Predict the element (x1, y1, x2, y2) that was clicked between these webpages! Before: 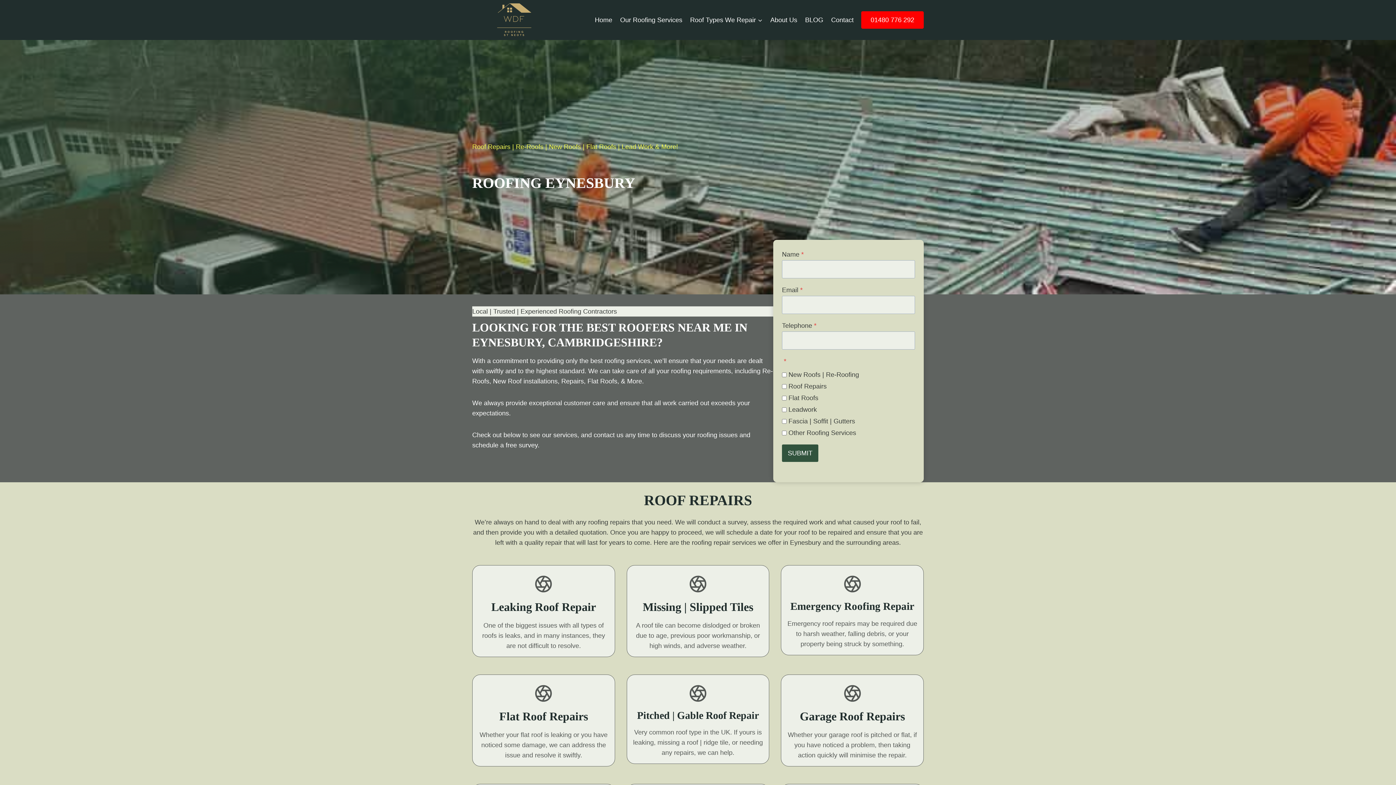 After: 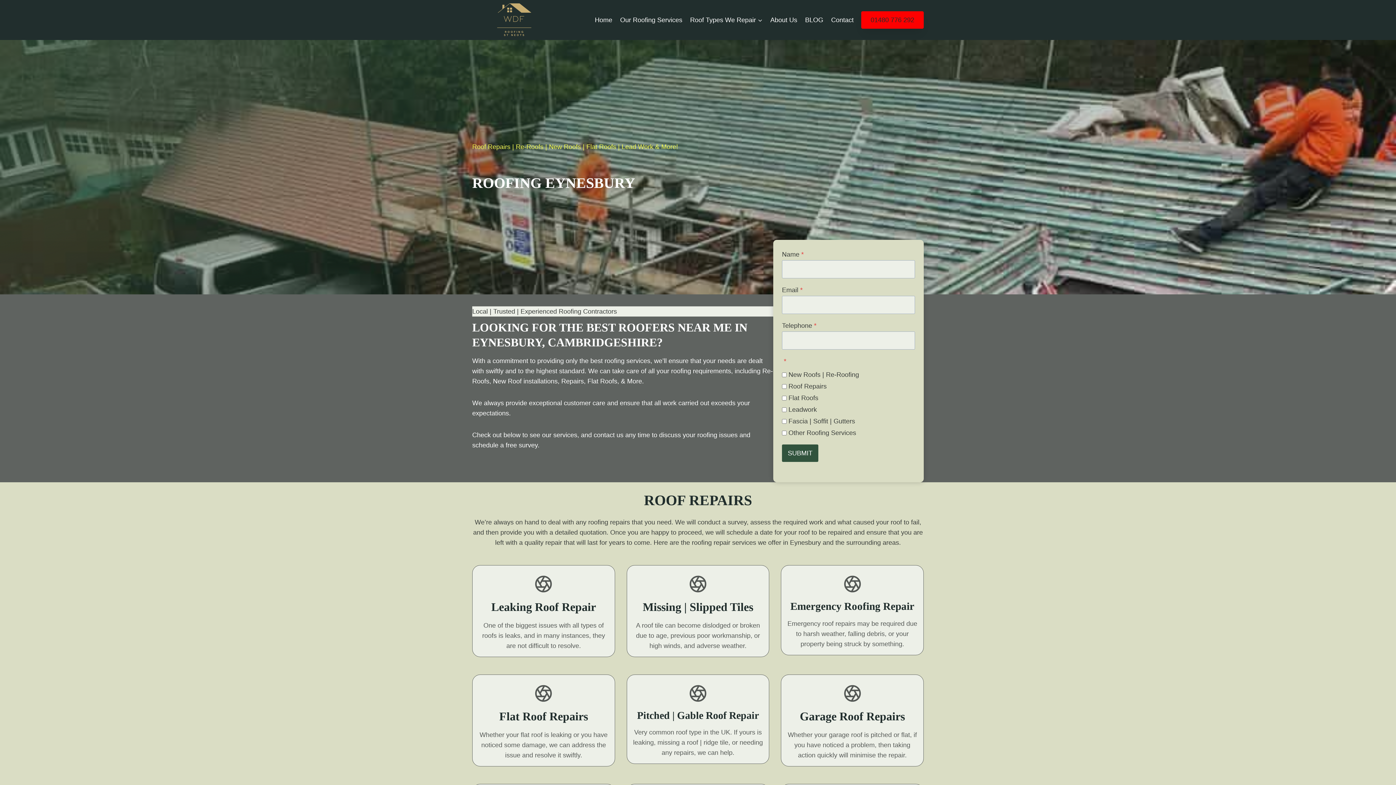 Action: label: 01480 776 292 bbox: (861, 11, 924, 28)